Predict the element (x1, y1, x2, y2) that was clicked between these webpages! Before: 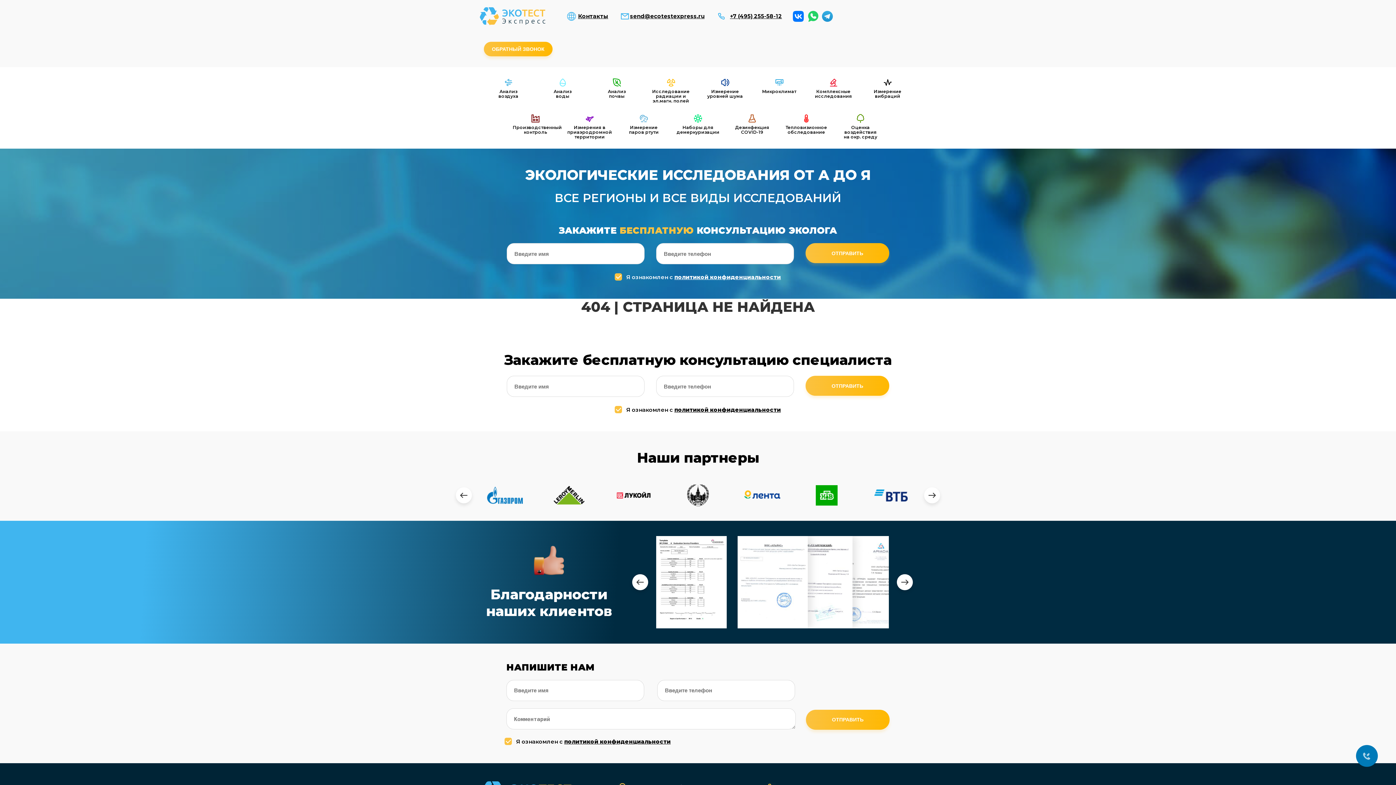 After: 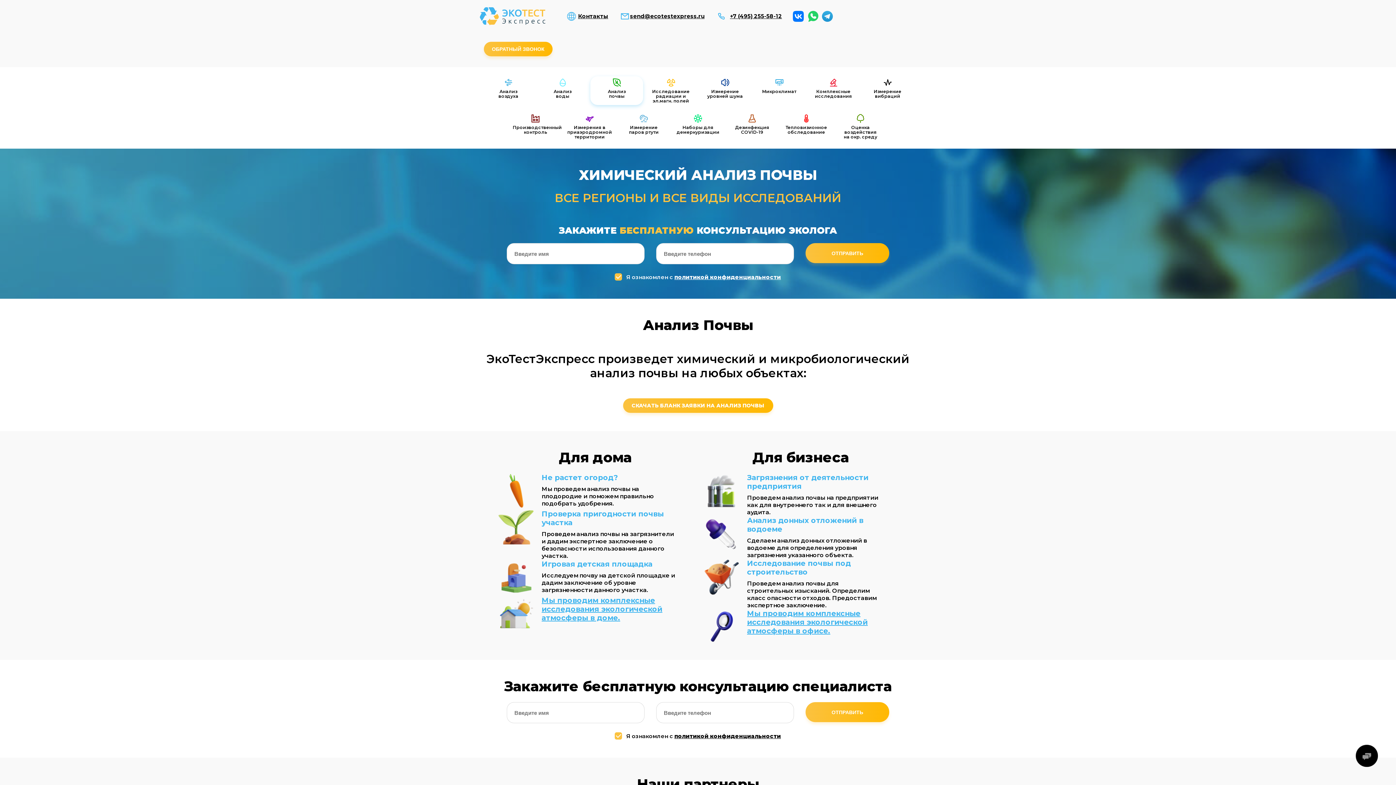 Action: bbox: (594, 78, 639, 98) label: Анализ
почвы